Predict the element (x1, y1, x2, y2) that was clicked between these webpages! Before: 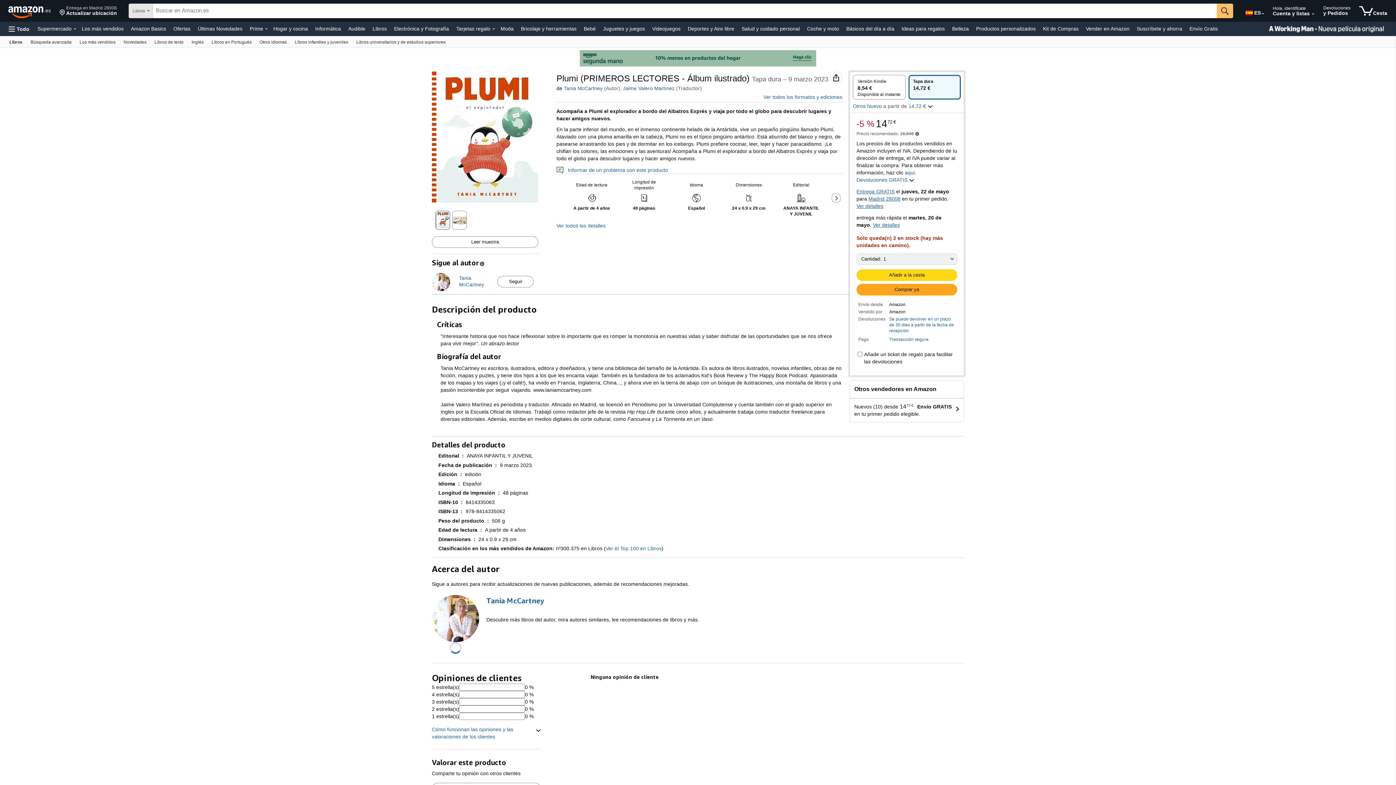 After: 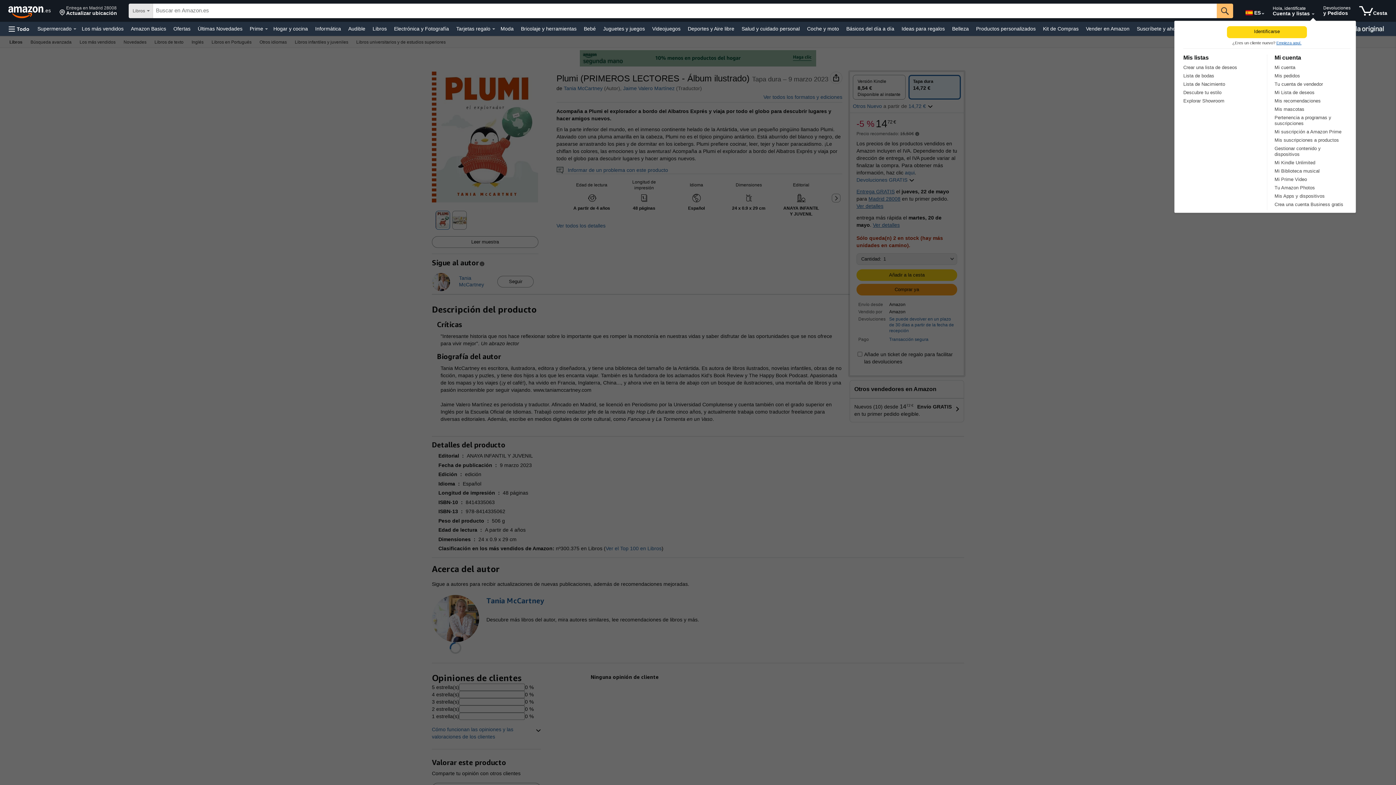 Action: label: Amplía la cuenta y las listas bbox: (1312, 13, 1314, 14)